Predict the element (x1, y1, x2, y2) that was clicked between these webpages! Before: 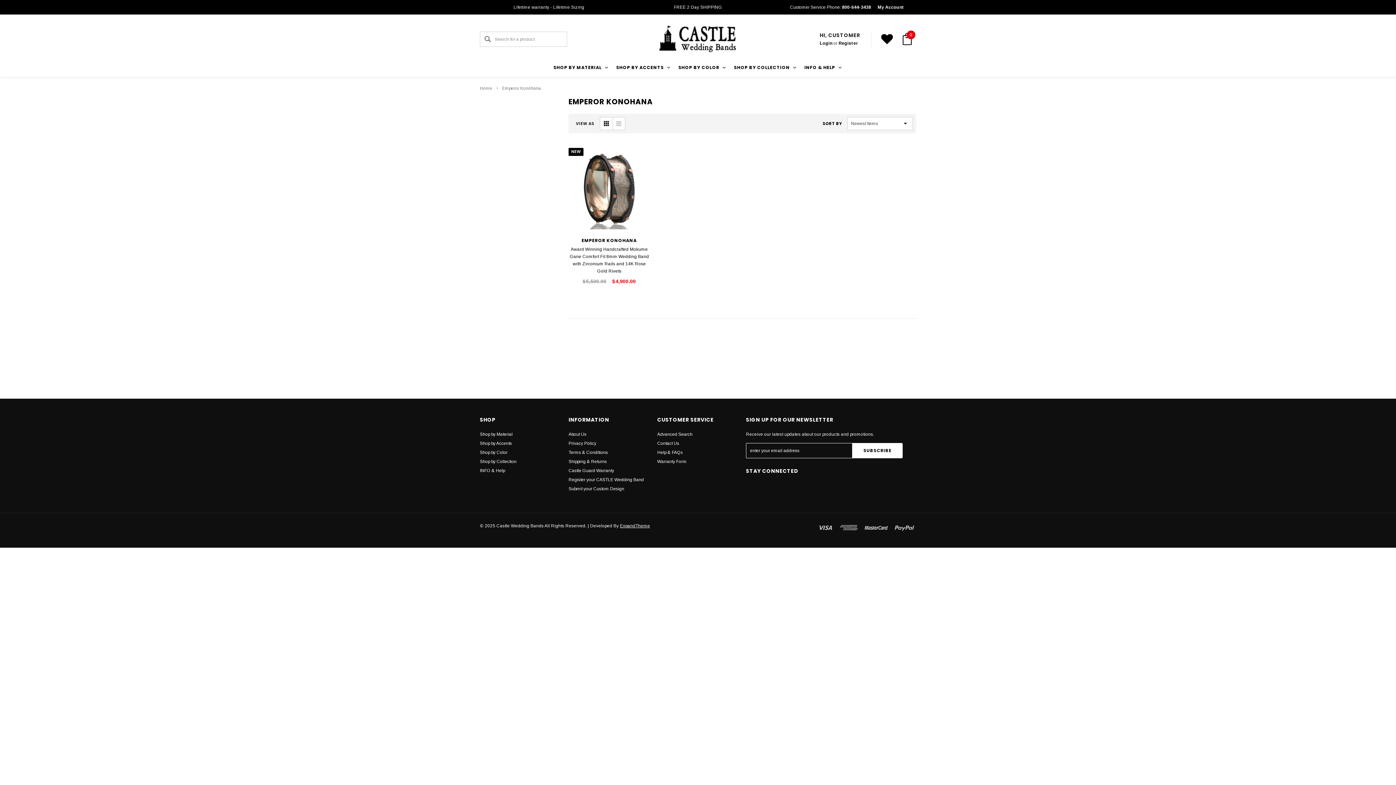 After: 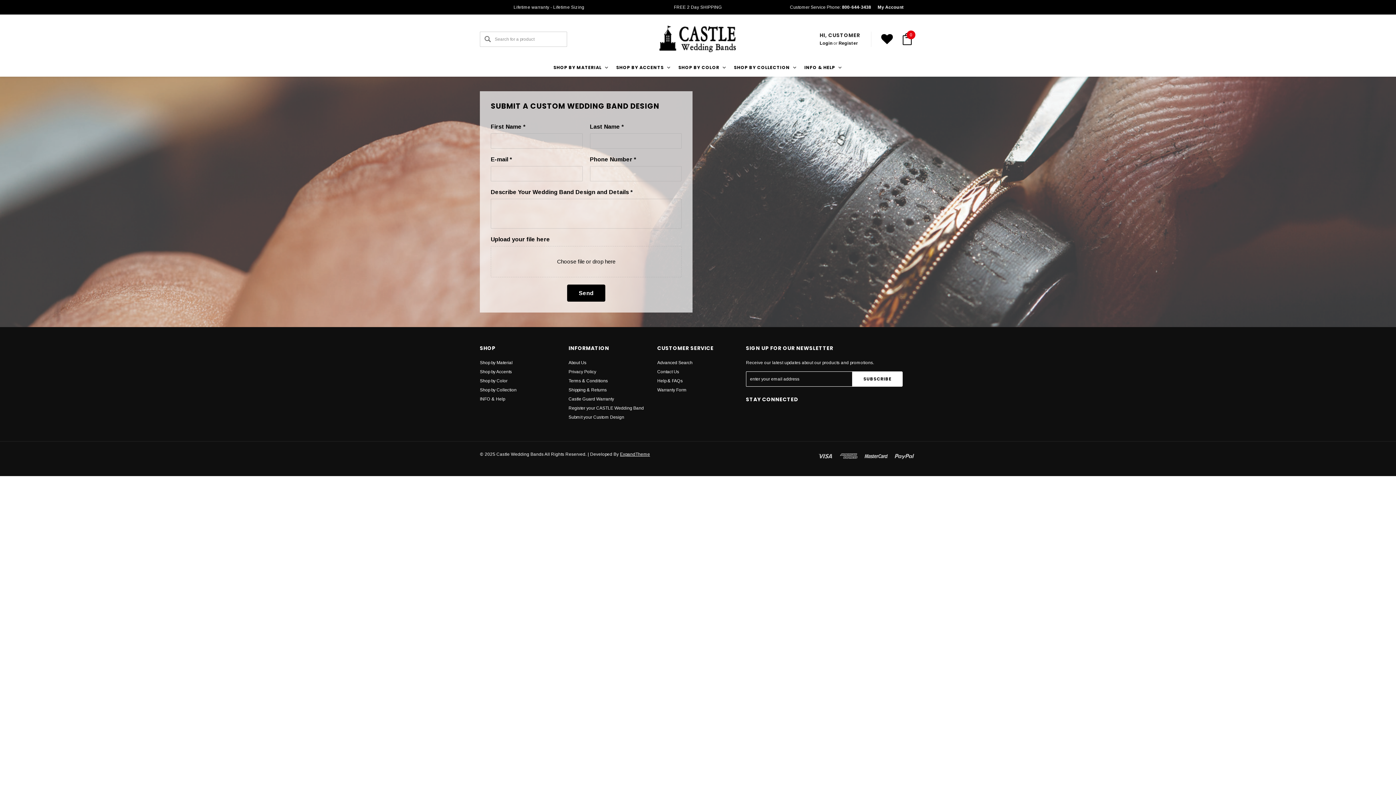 Action: bbox: (568, 485, 624, 492) label: Submit your Custom Design